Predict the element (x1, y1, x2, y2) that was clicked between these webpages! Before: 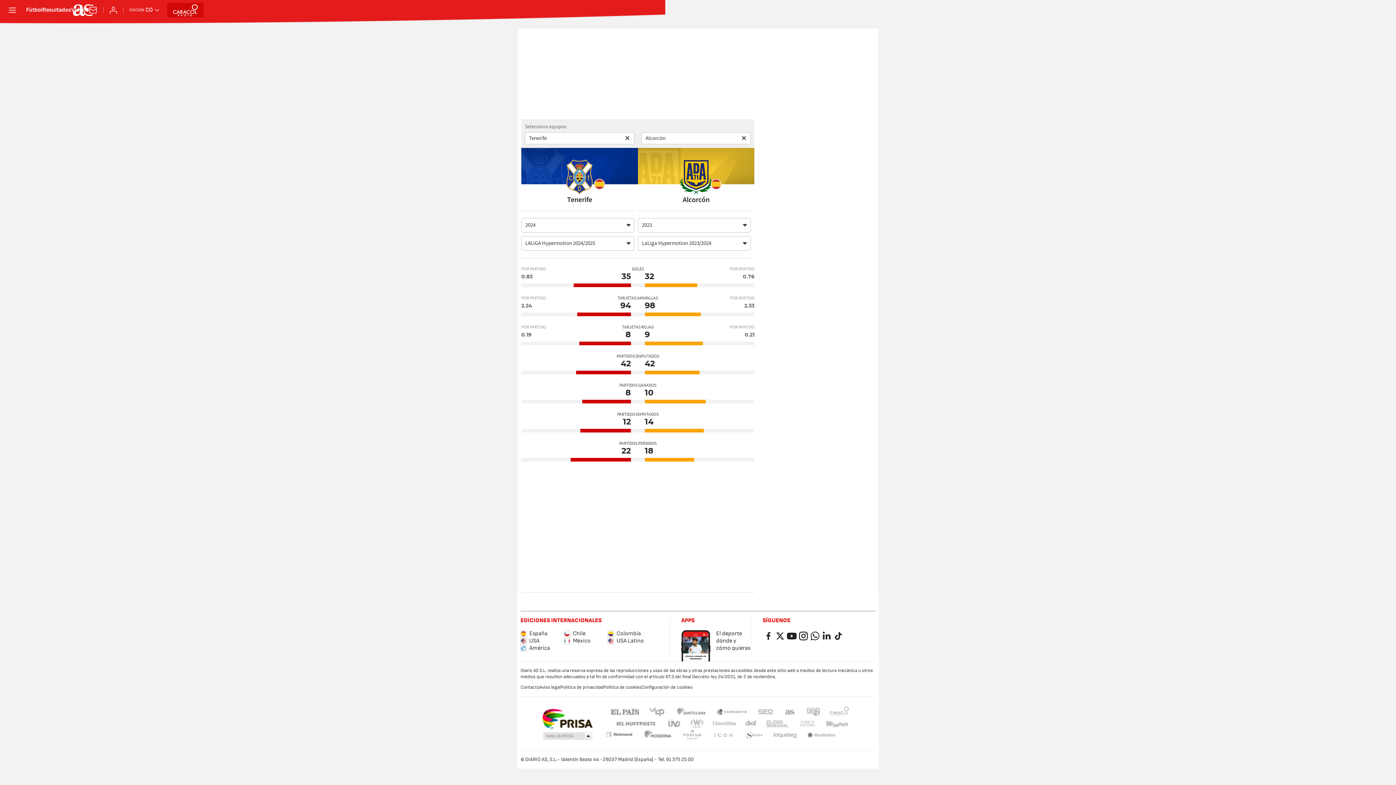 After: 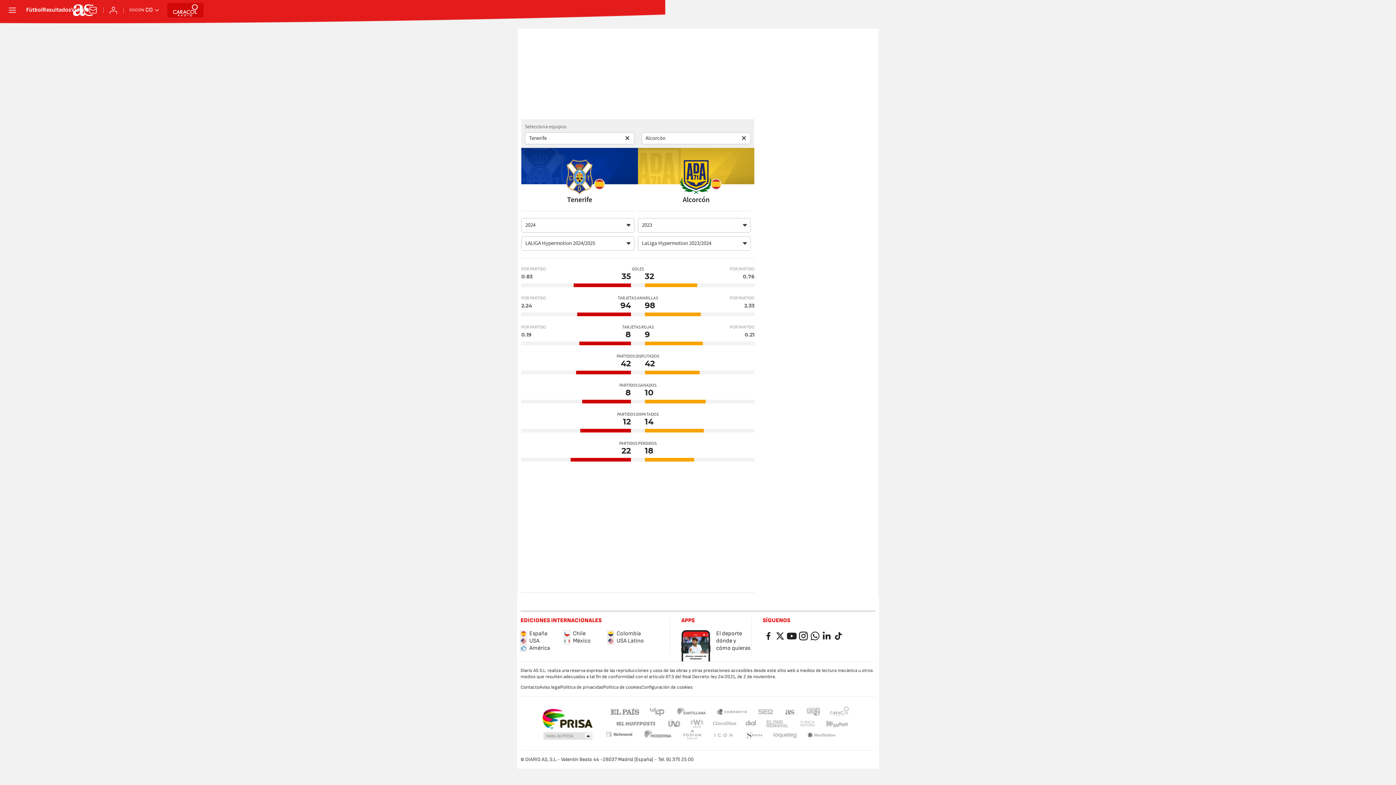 Action: label: Aviso legal bbox: (539, 684, 560, 690)